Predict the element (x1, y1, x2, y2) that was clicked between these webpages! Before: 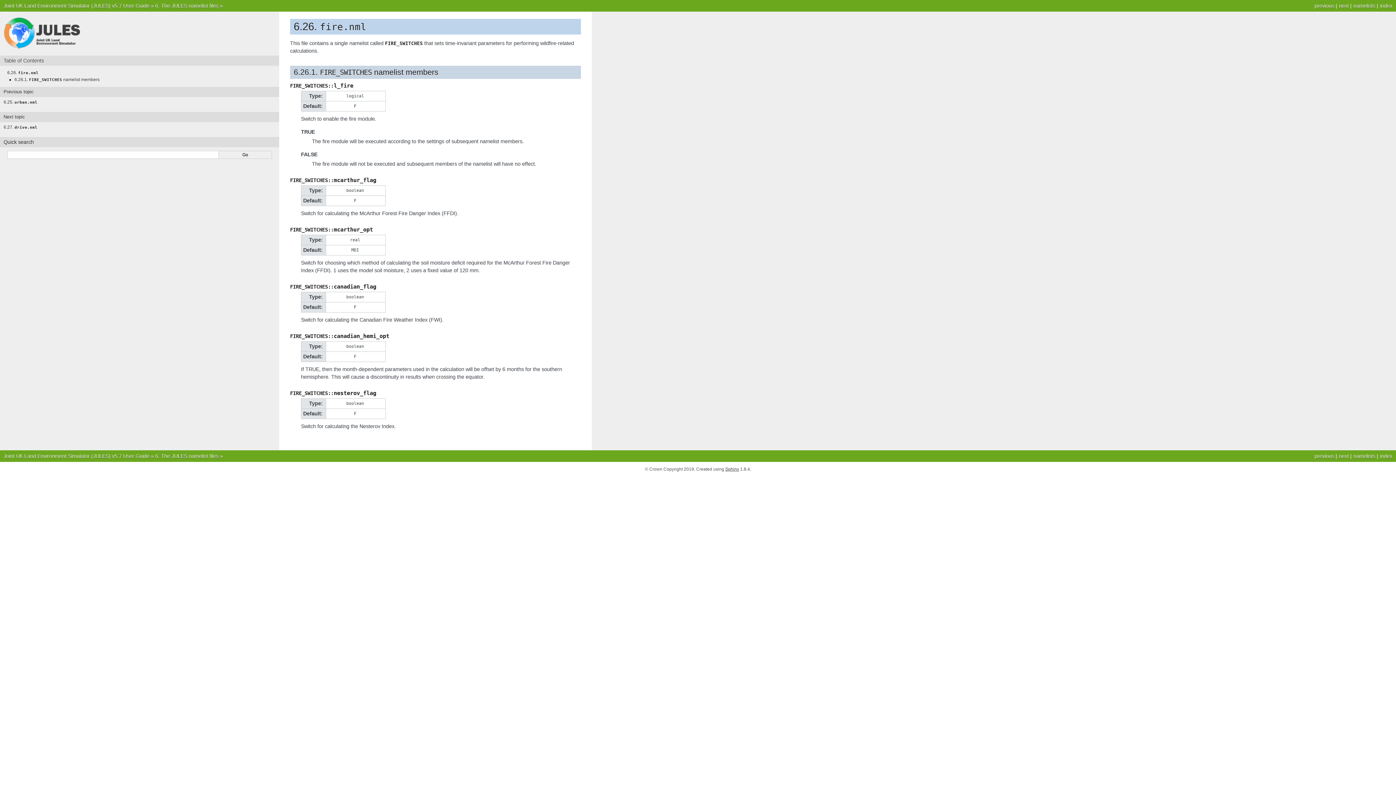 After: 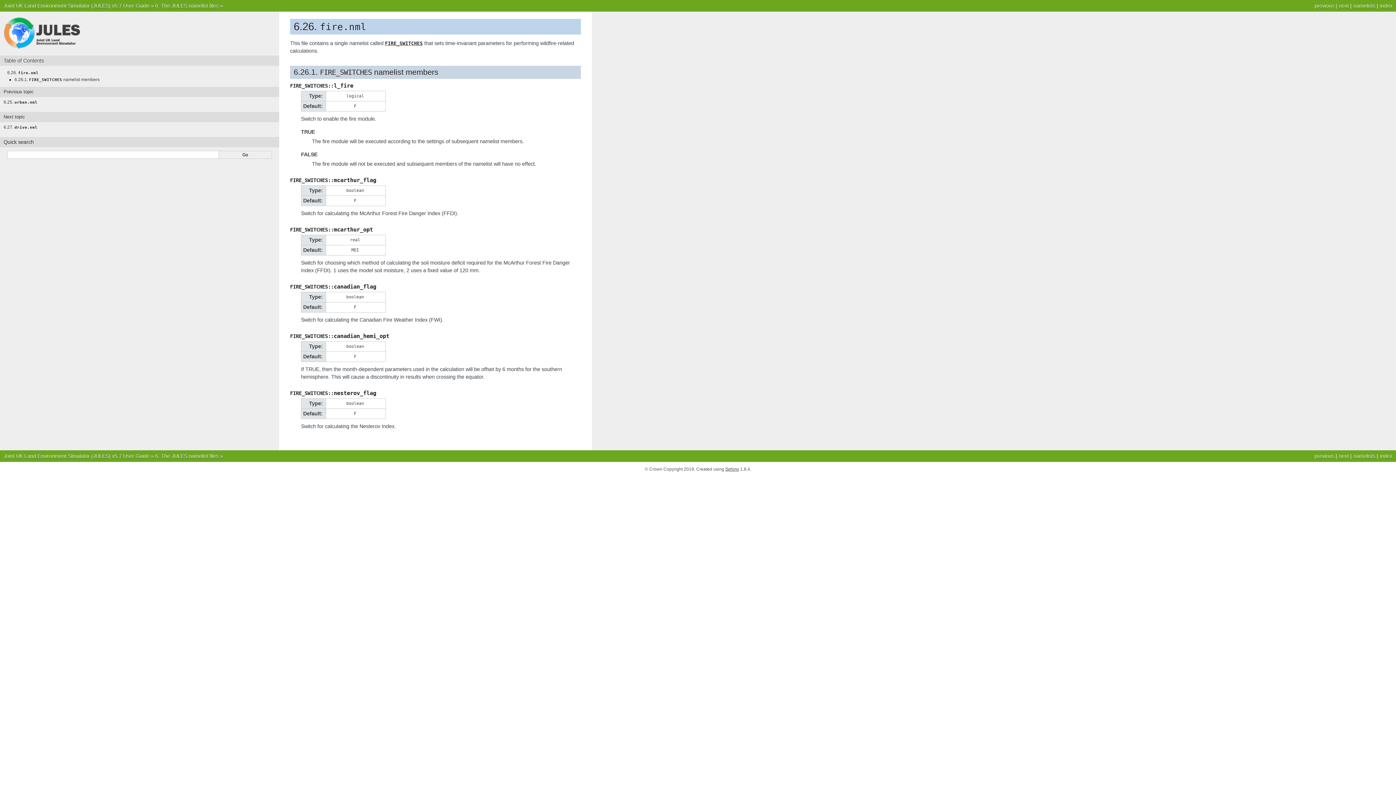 Action: bbox: (385, 40, 422, 46) label: FIRE_SWITCHES